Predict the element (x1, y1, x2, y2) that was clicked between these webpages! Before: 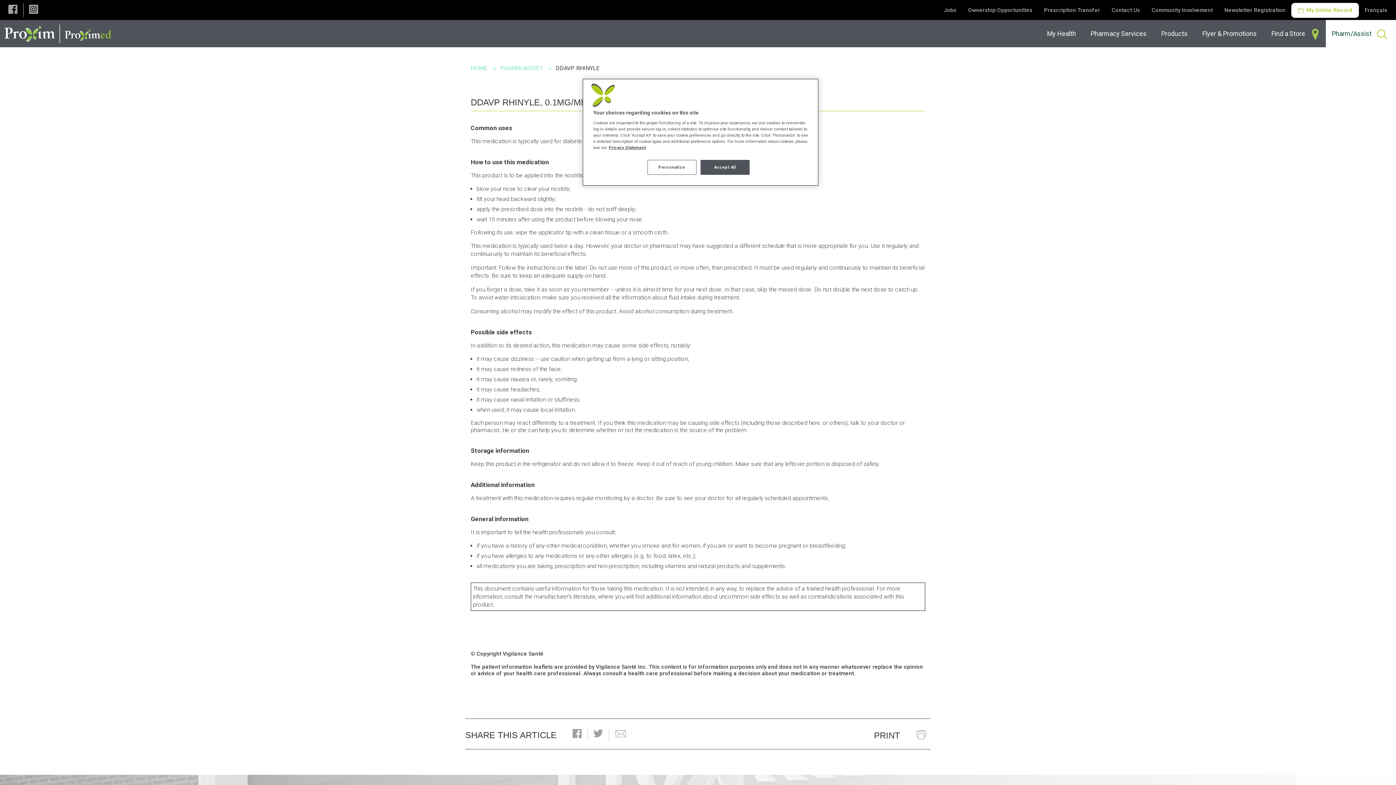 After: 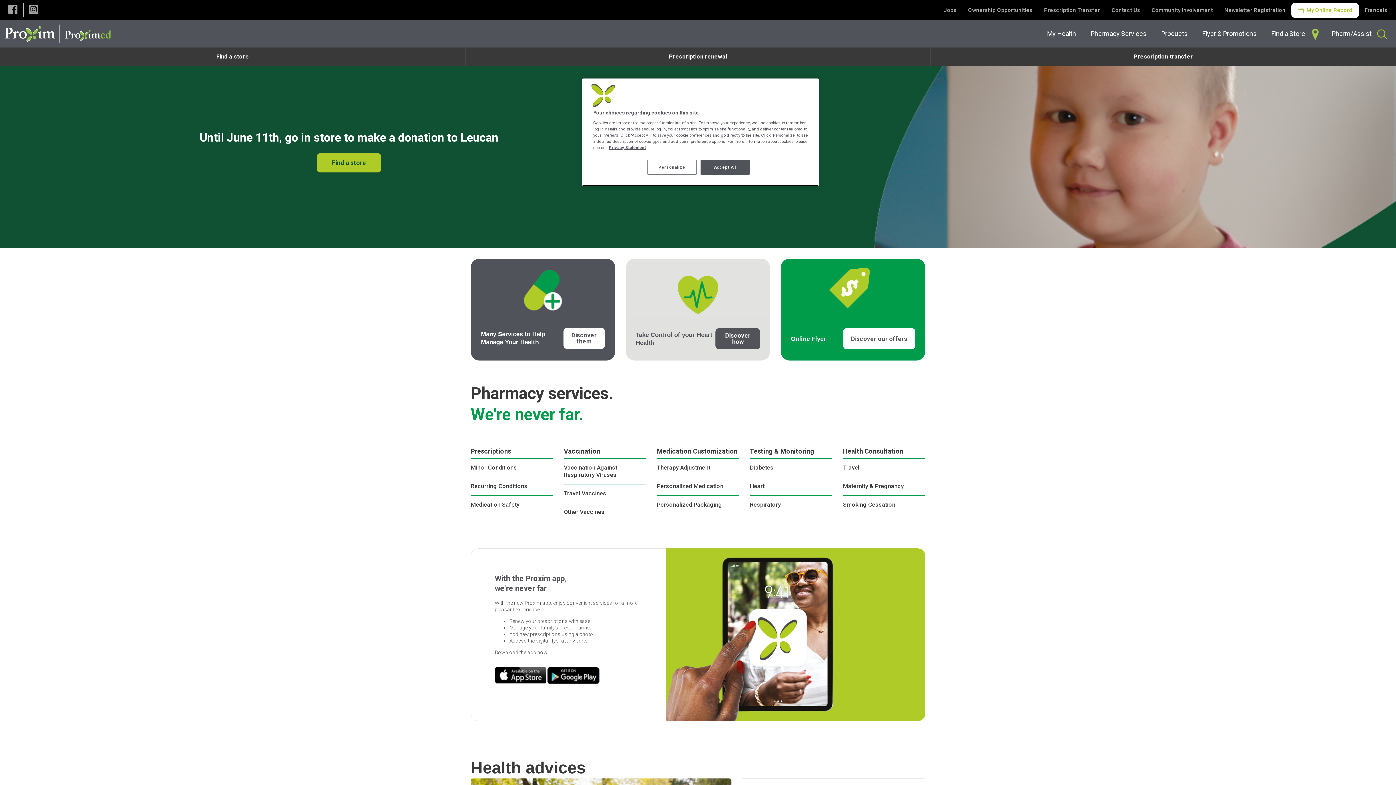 Action: bbox: (0, 20, 115, 47)